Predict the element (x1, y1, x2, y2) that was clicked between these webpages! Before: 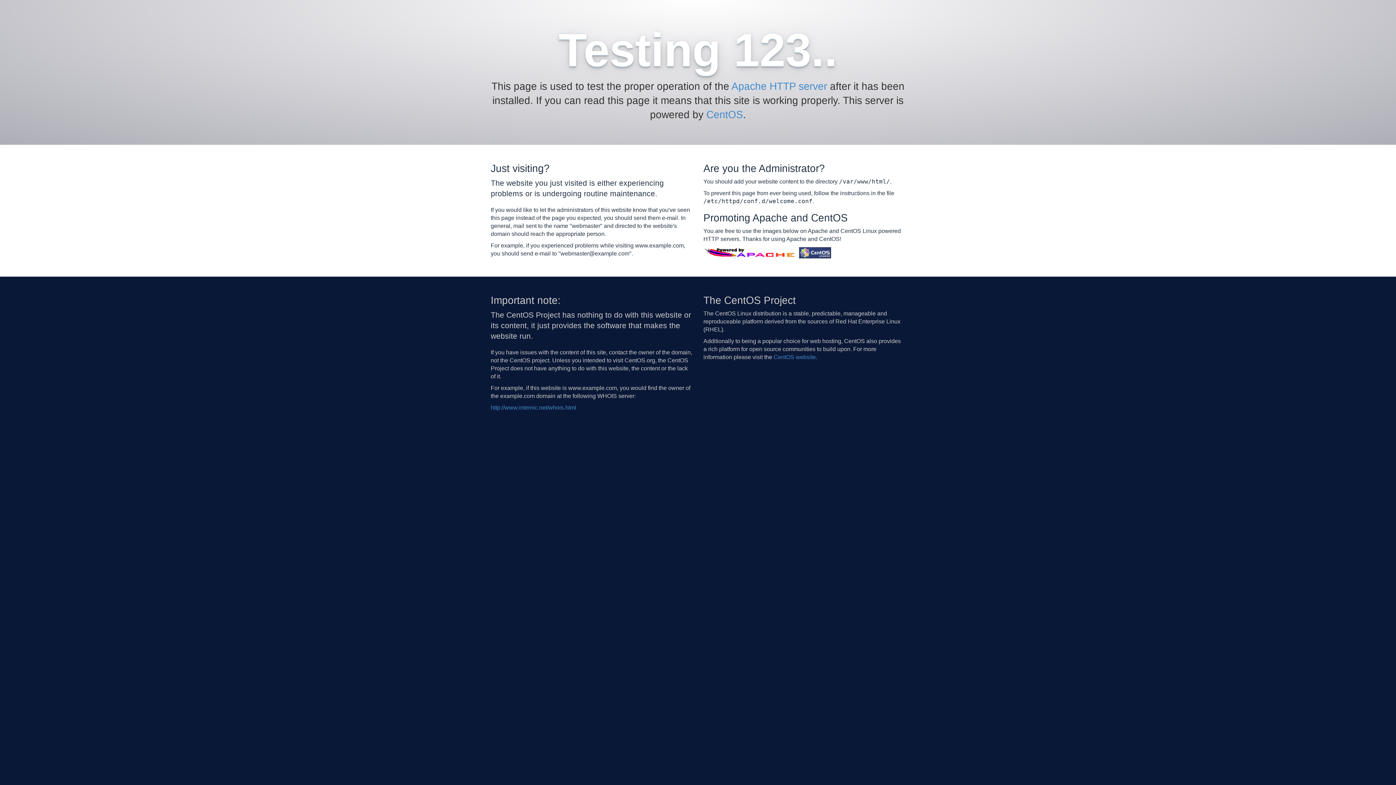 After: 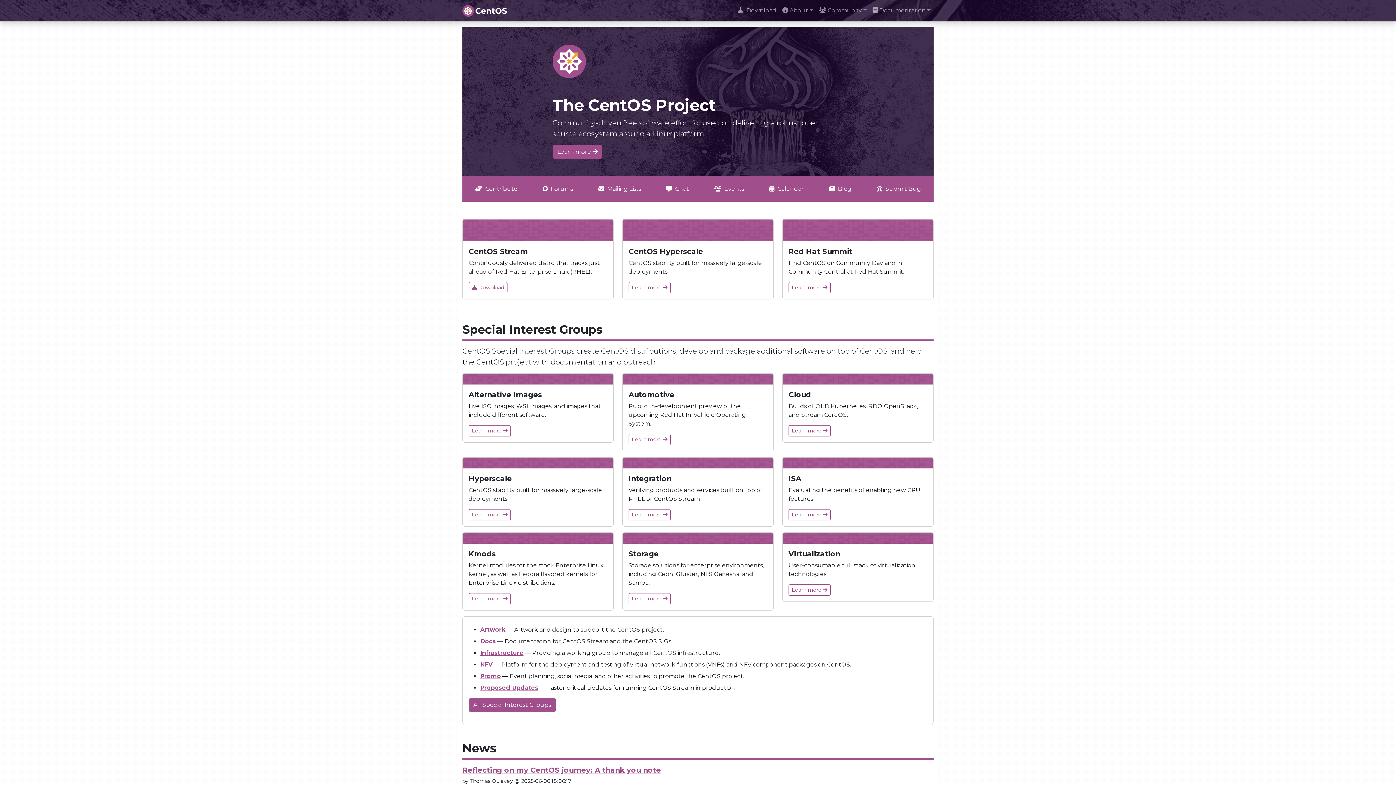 Action: bbox: (799, 249, 831, 255)